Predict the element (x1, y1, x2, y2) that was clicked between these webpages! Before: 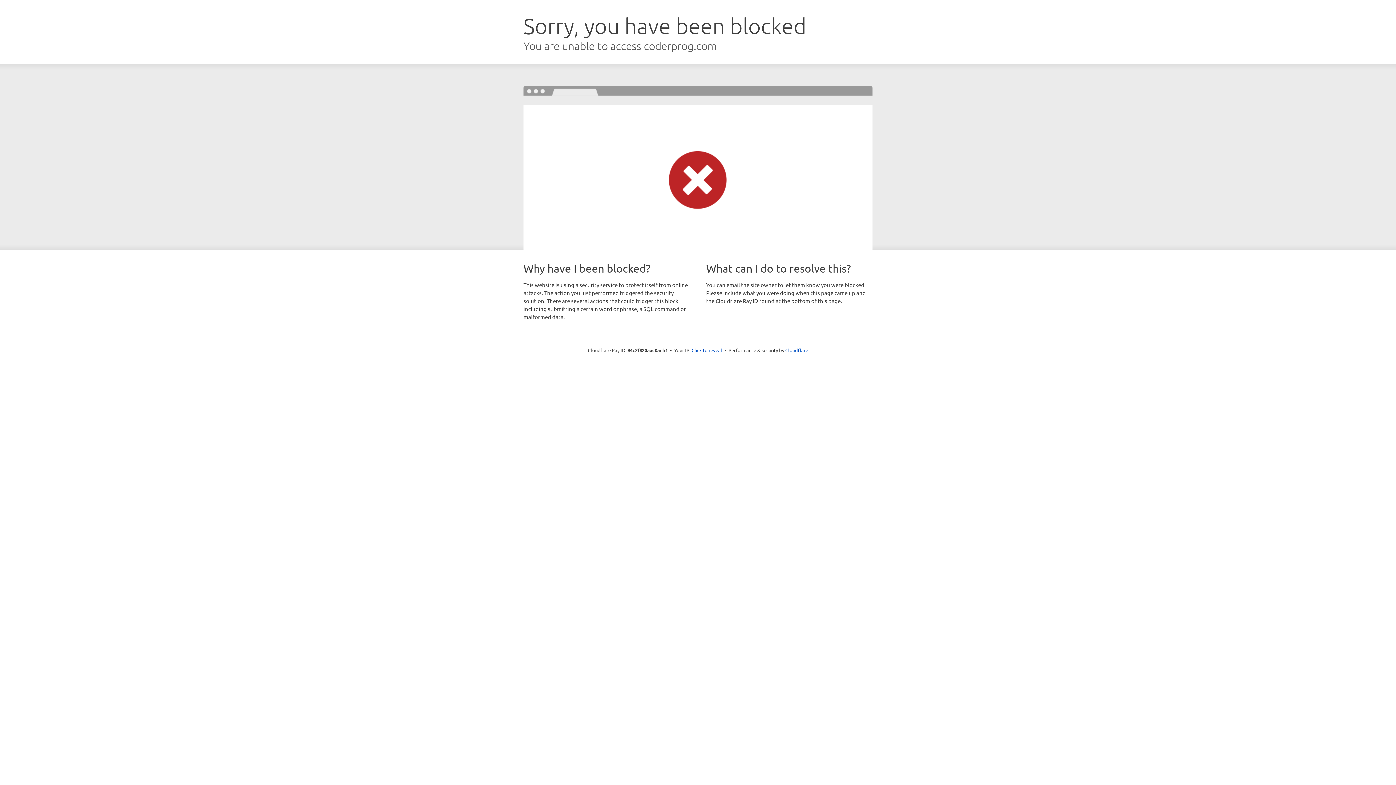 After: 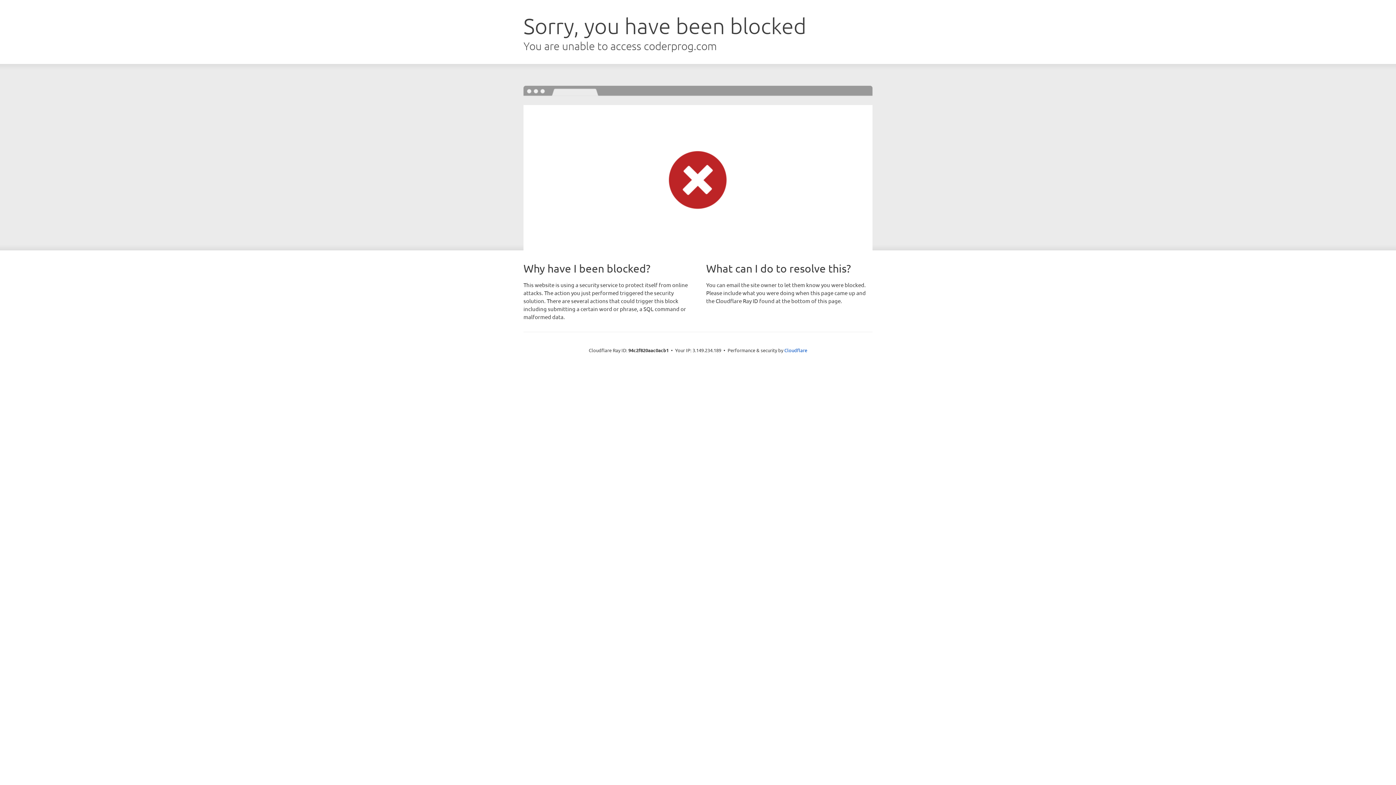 Action: label: Click to reveal bbox: (691, 346, 722, 353)